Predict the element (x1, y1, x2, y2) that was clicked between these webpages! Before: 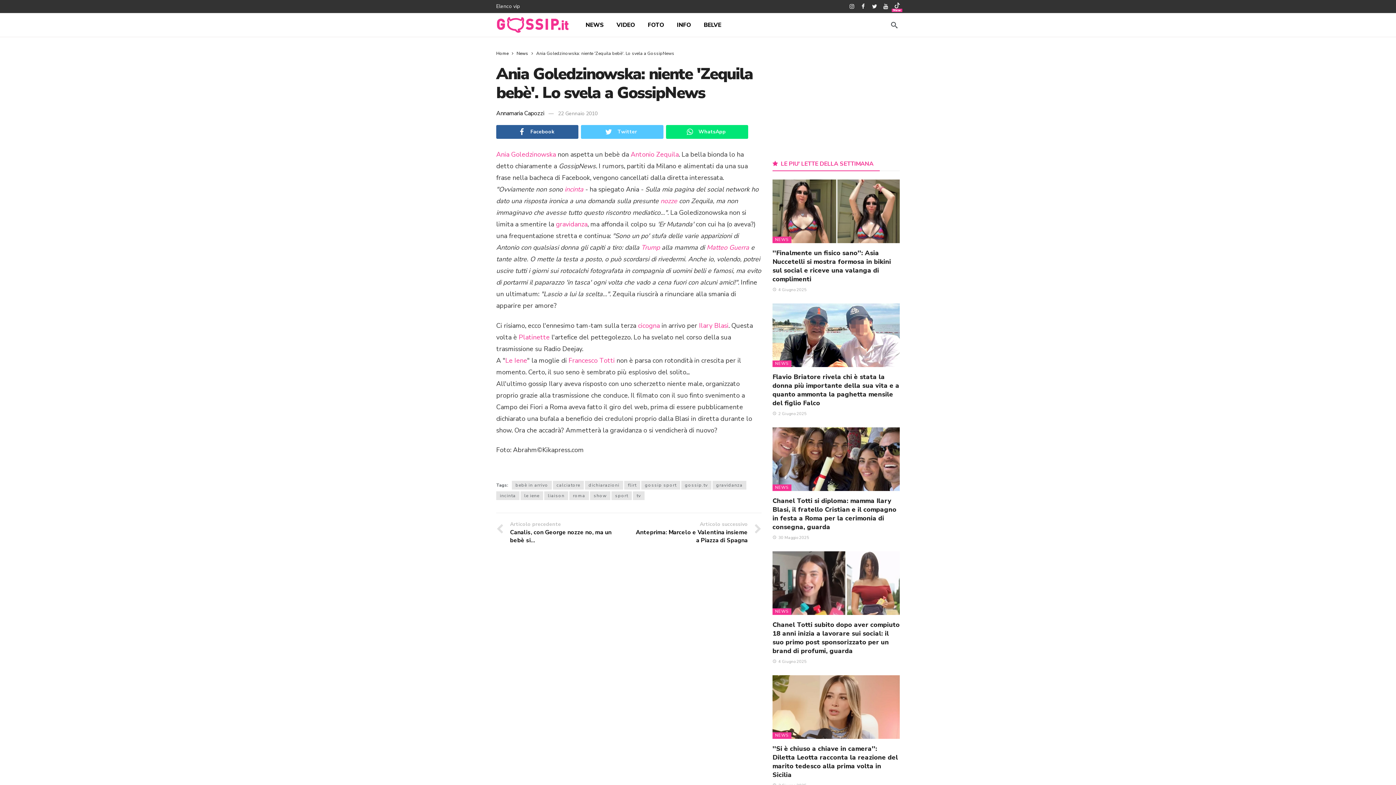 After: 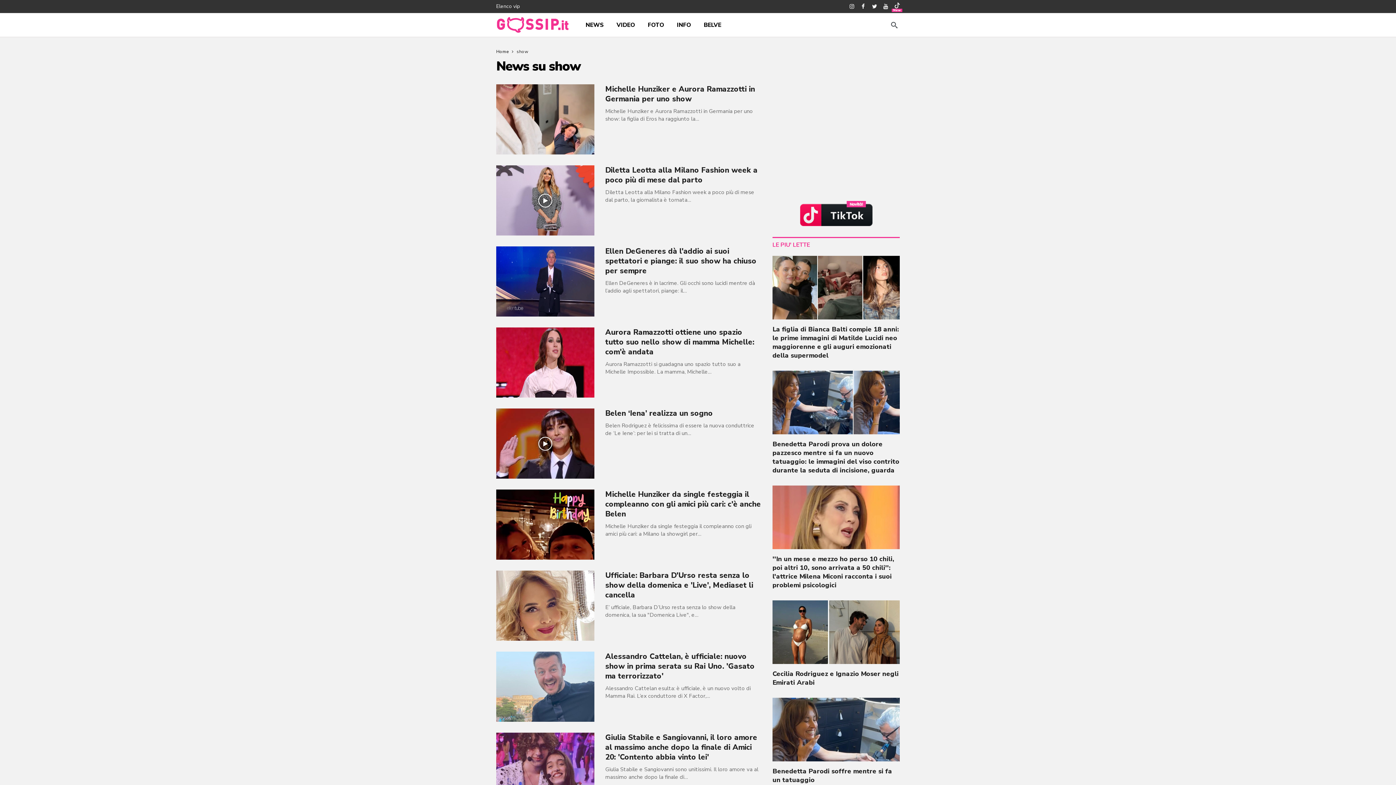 Action: bbox: (590, 491, 610, 500) label: show